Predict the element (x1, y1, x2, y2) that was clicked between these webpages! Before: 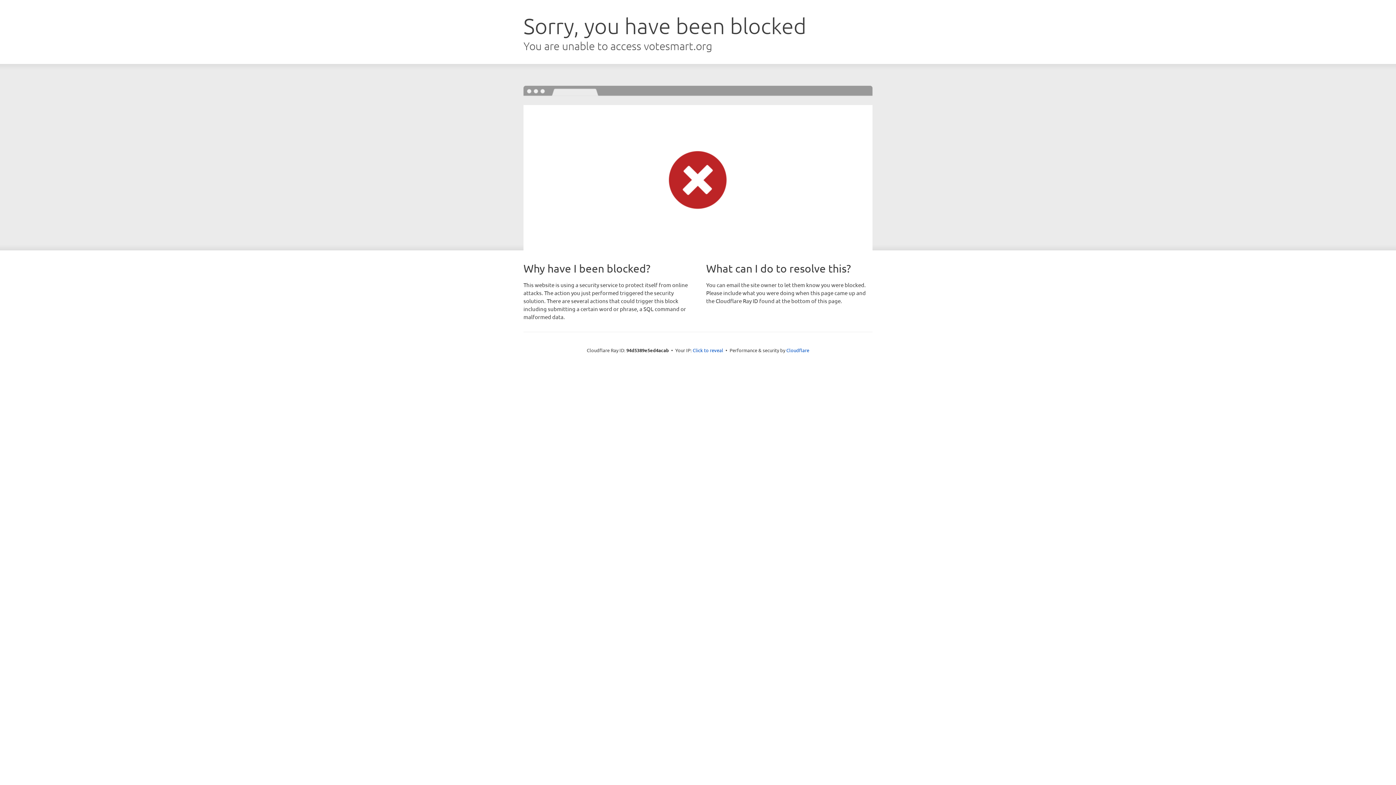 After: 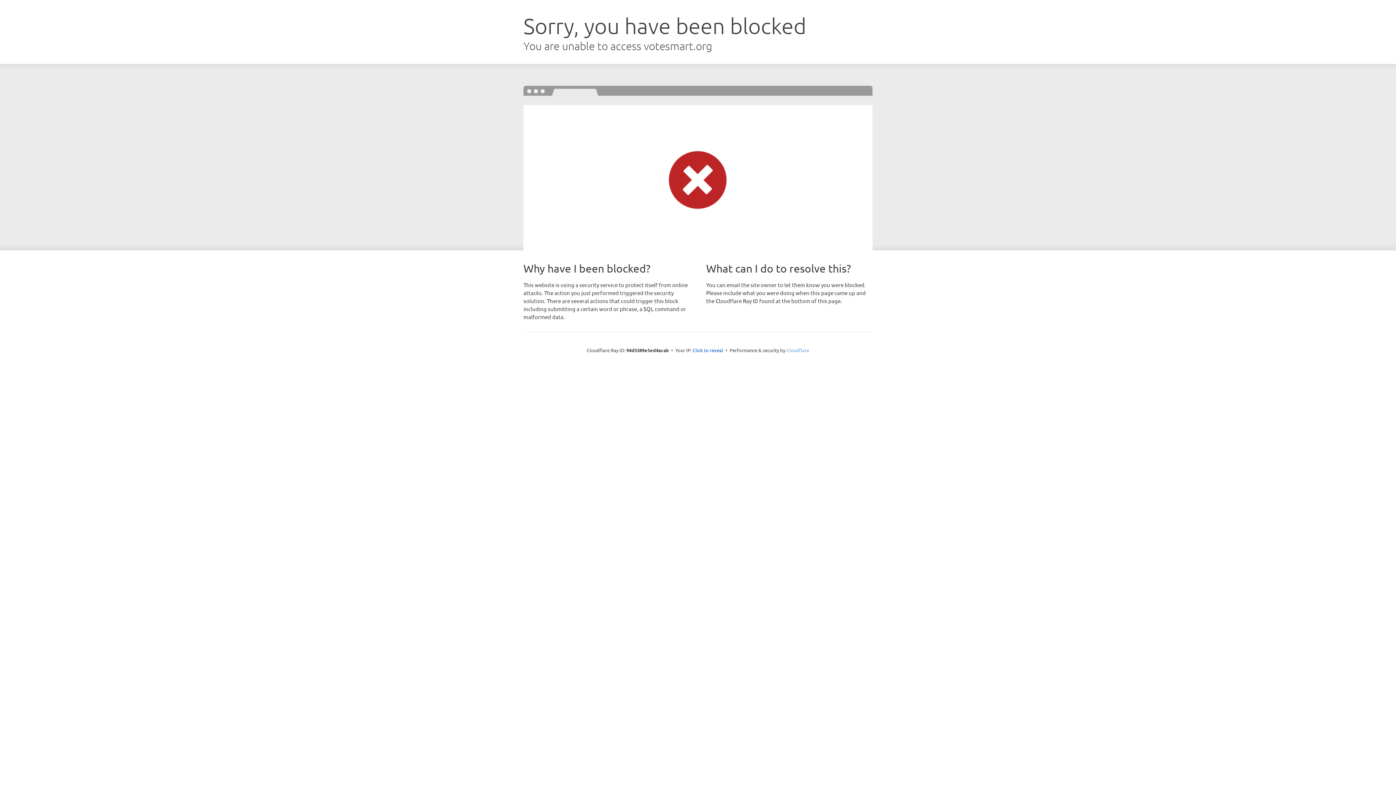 Action: label: Cloudflare bbox: (786, 347, 809, 353)